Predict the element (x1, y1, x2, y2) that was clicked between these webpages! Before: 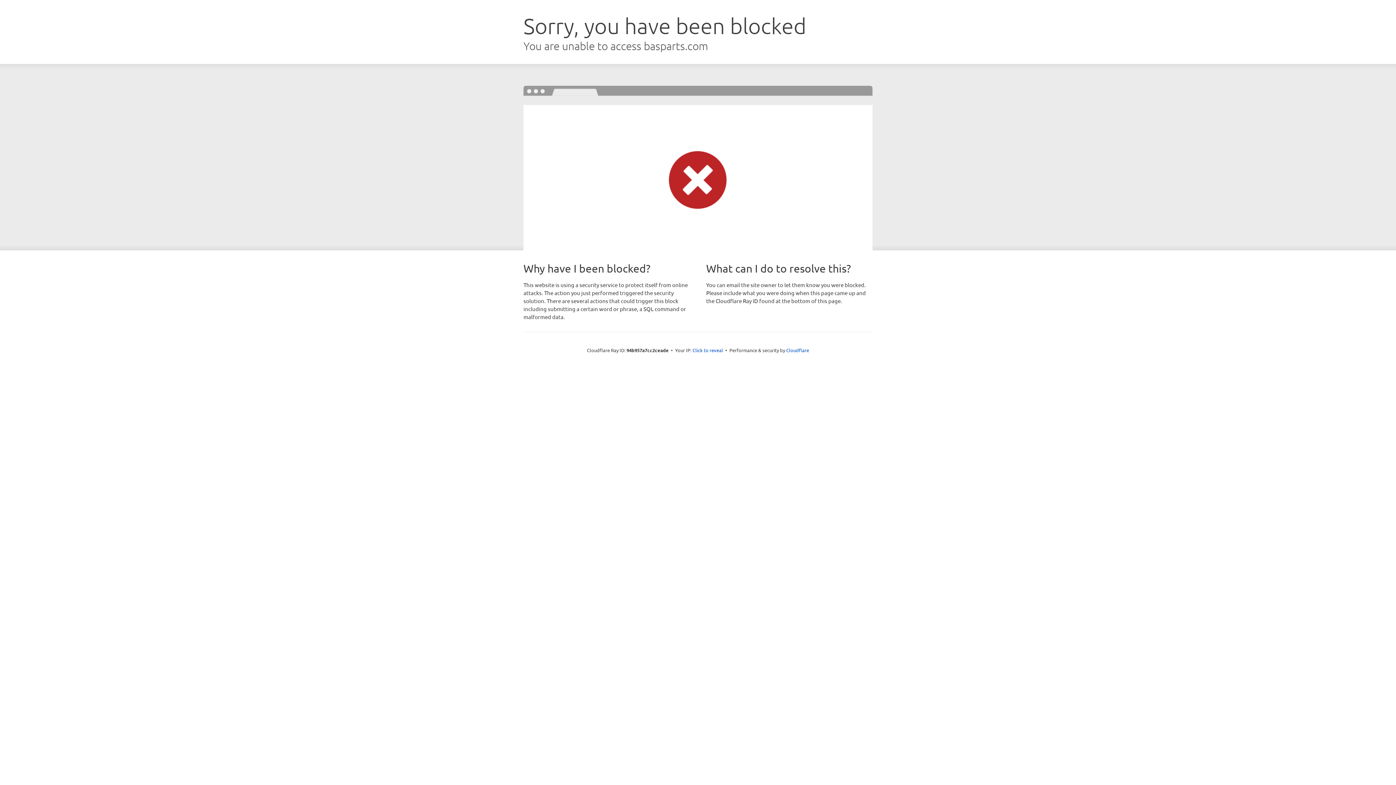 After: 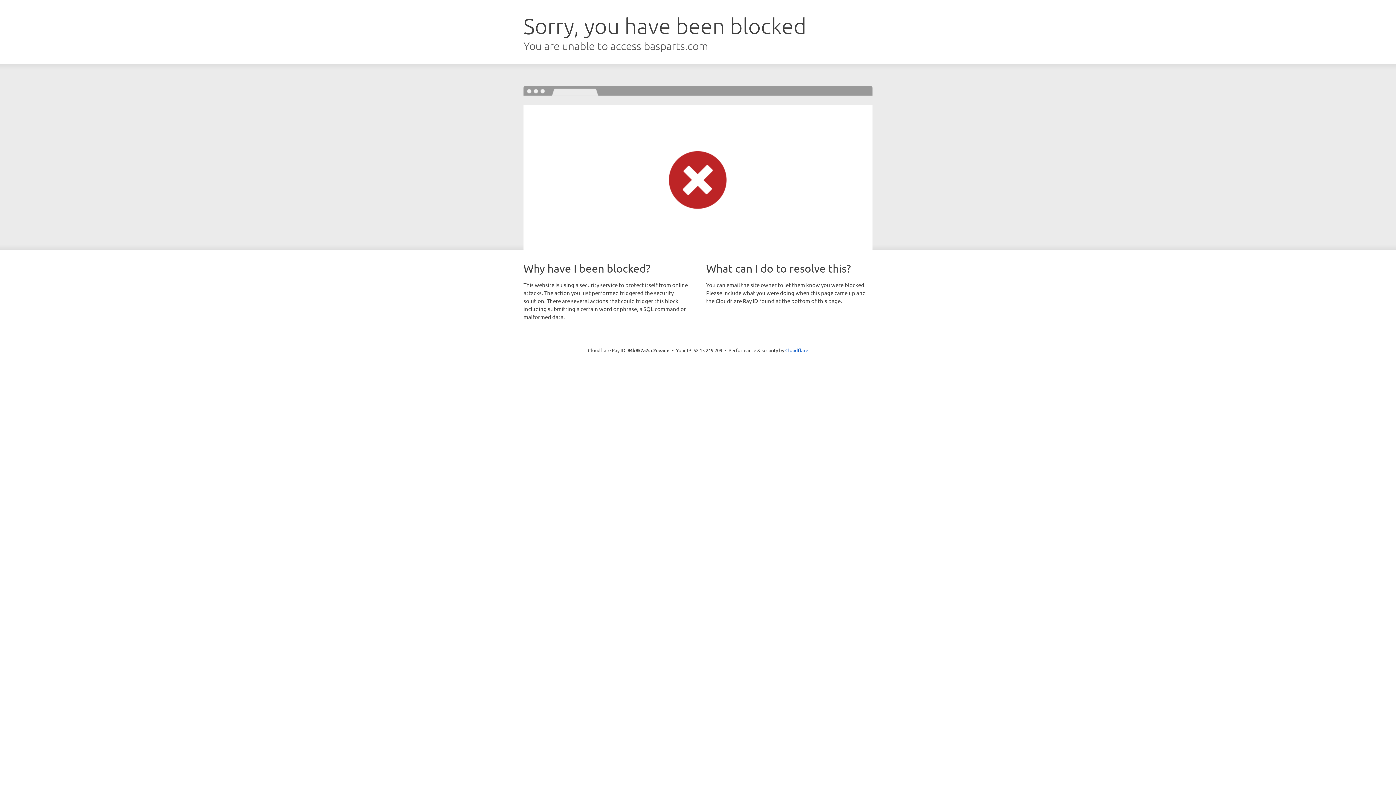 Action: bbox: (692, 346, 723, 353) label: Click to reveal